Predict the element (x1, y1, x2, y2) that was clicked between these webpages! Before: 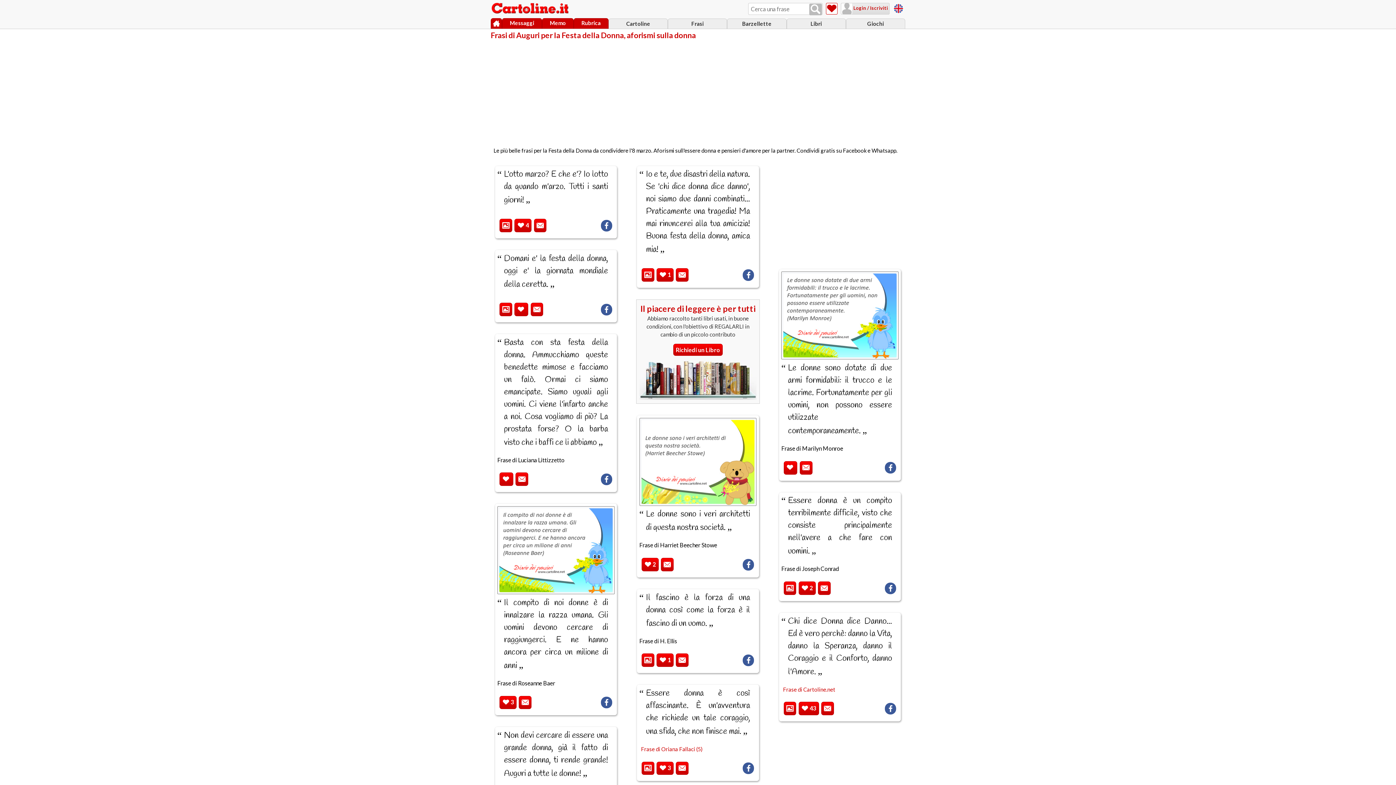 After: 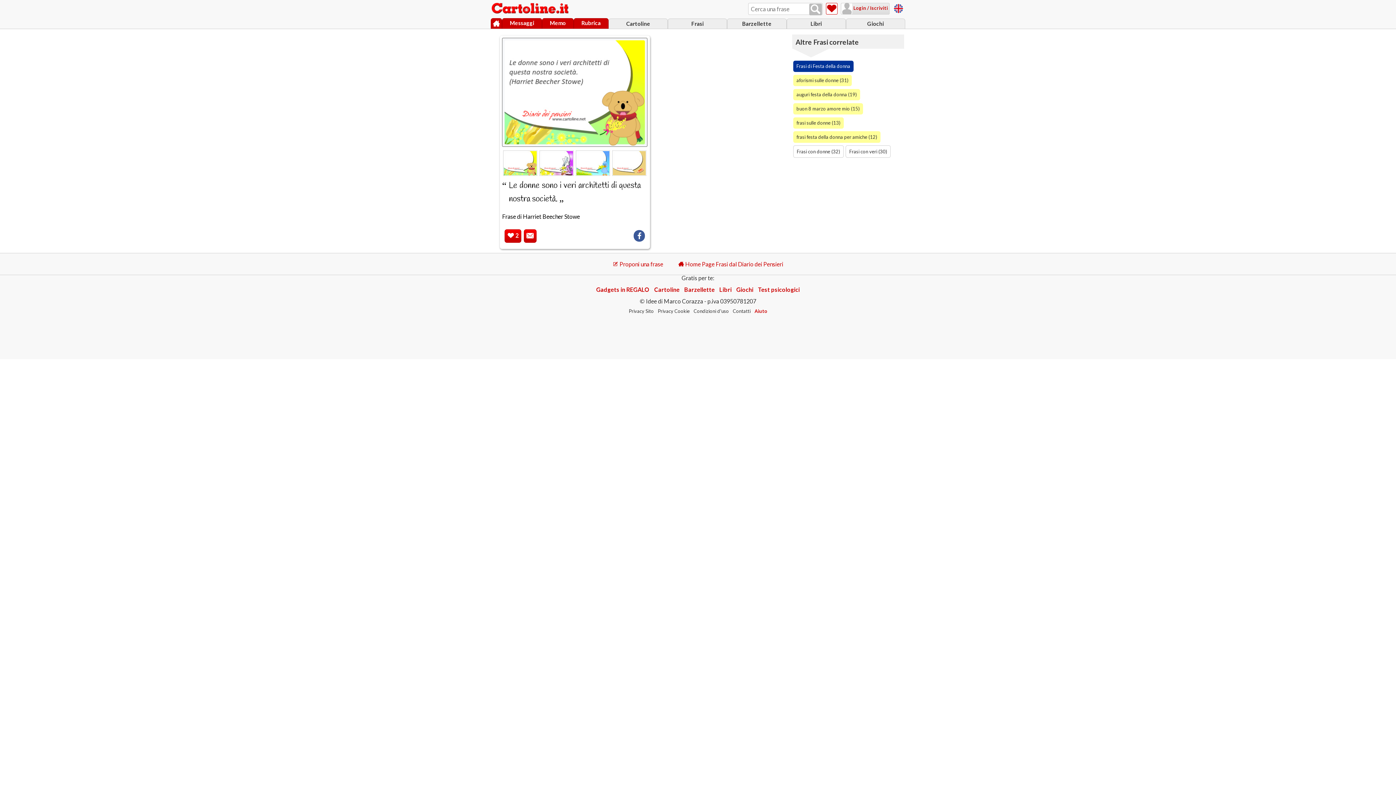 Action: bbox: (639, 418, 756, 508)